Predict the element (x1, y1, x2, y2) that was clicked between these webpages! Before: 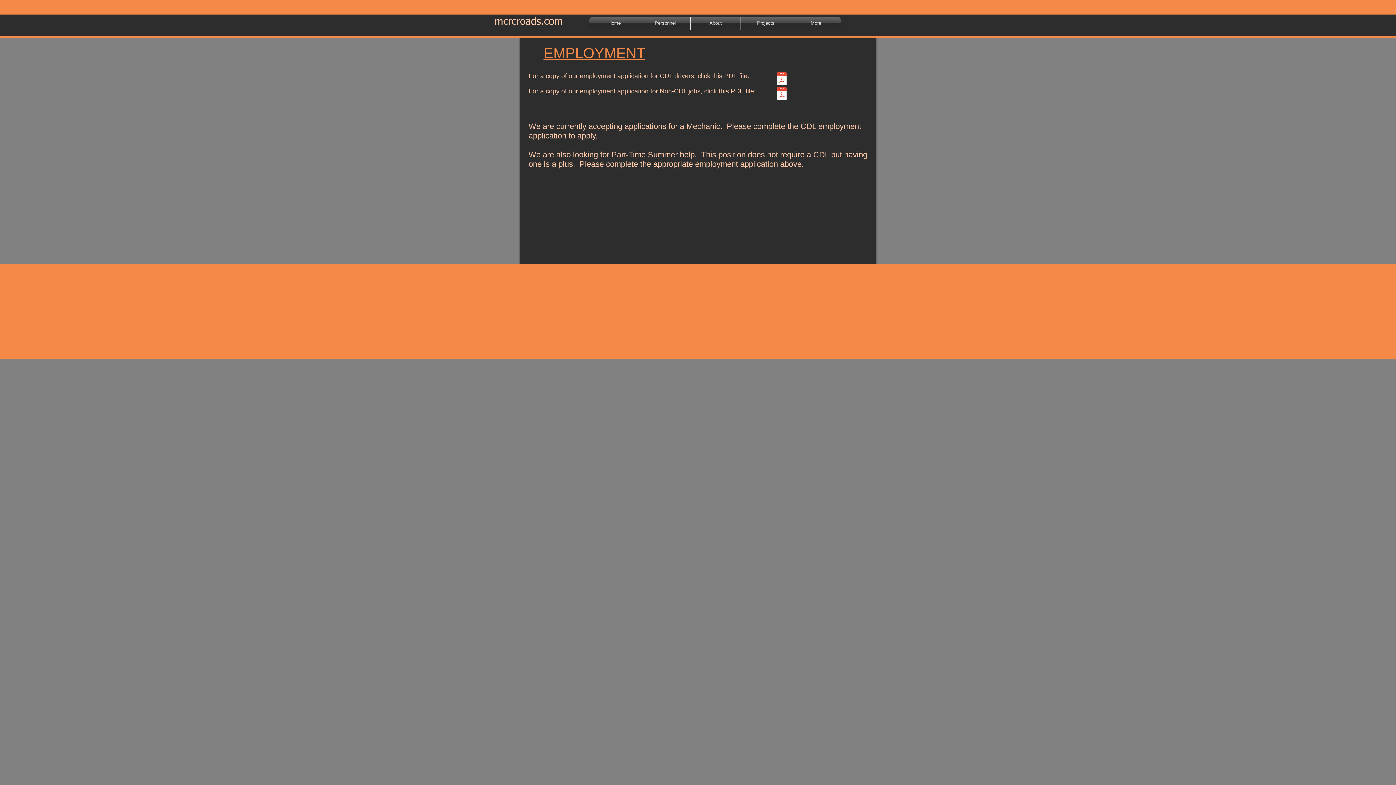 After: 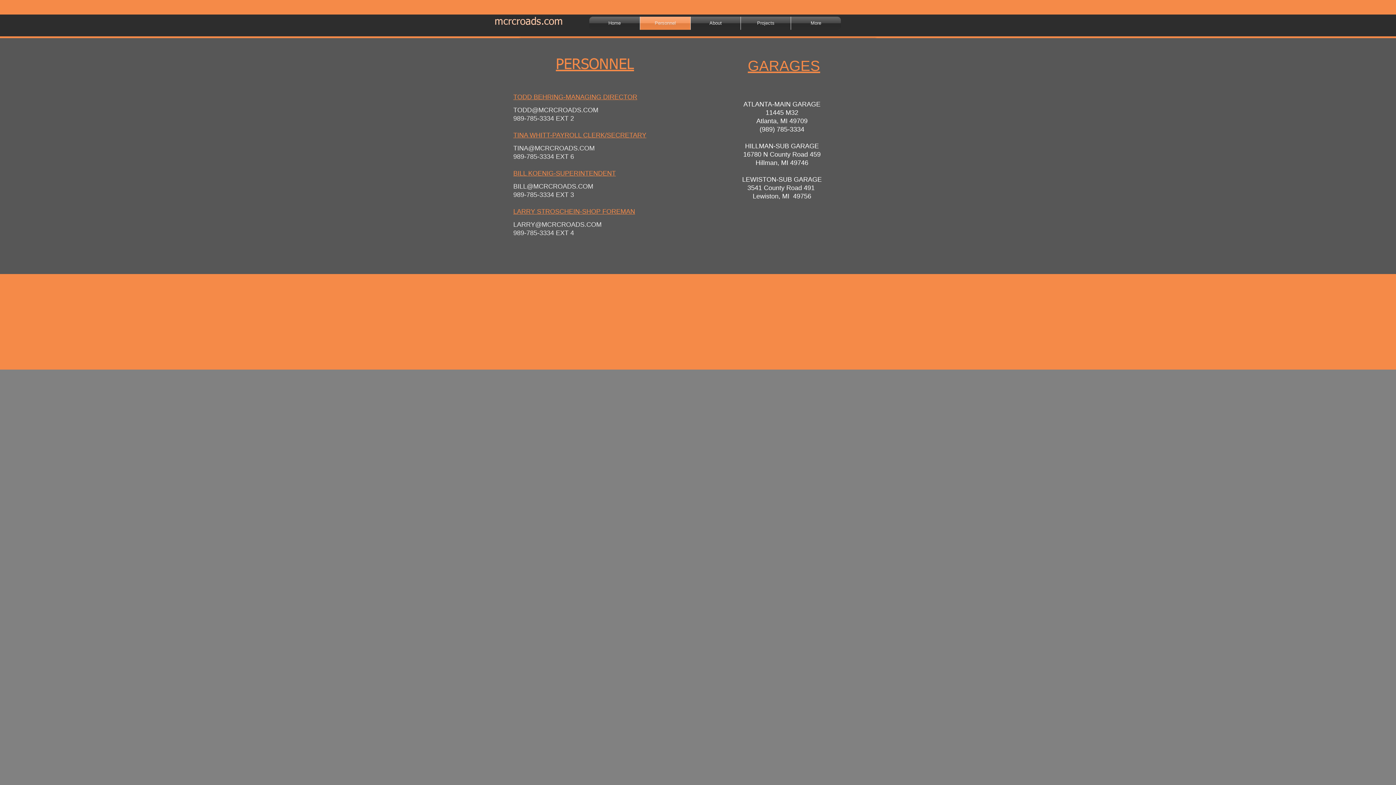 Action: bbox: (640, 16, 690, 29) label: Personnel